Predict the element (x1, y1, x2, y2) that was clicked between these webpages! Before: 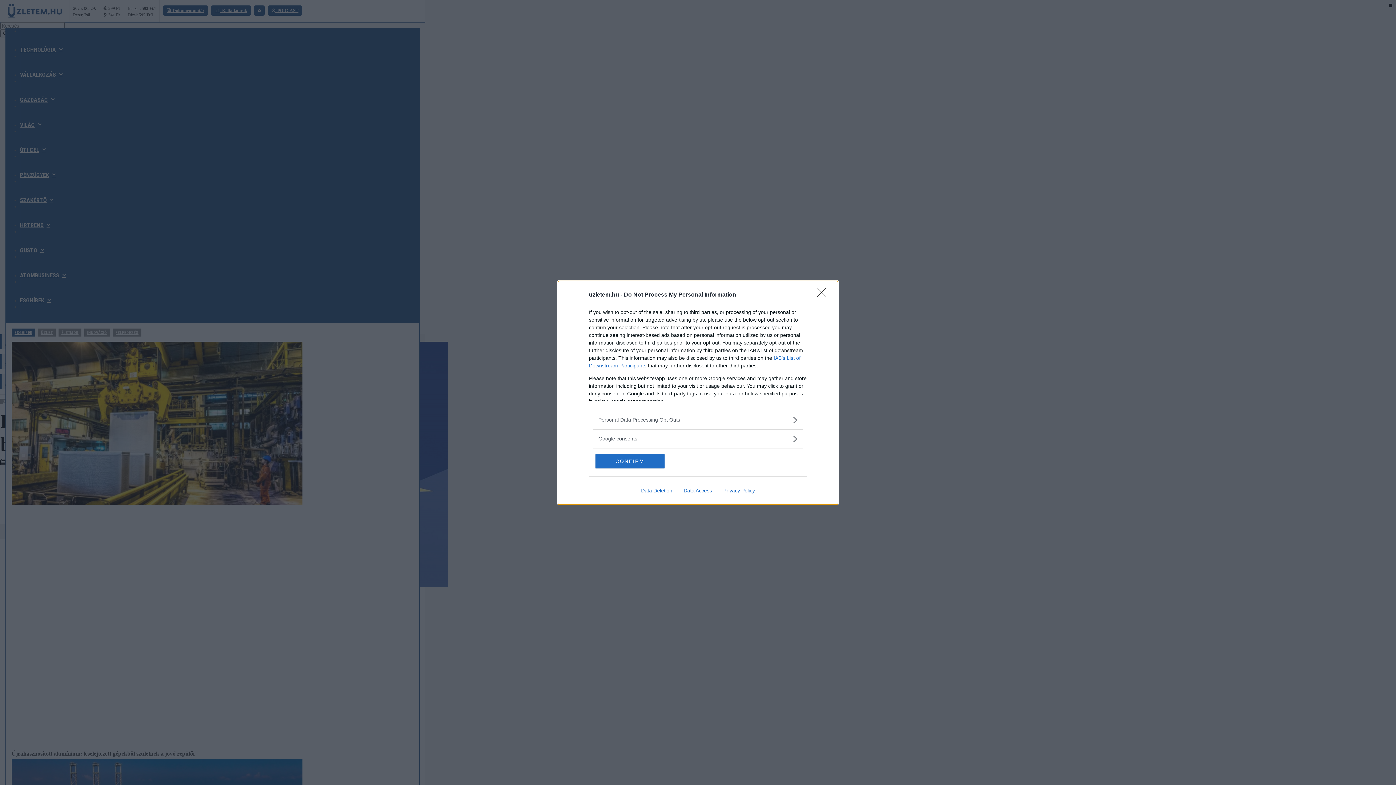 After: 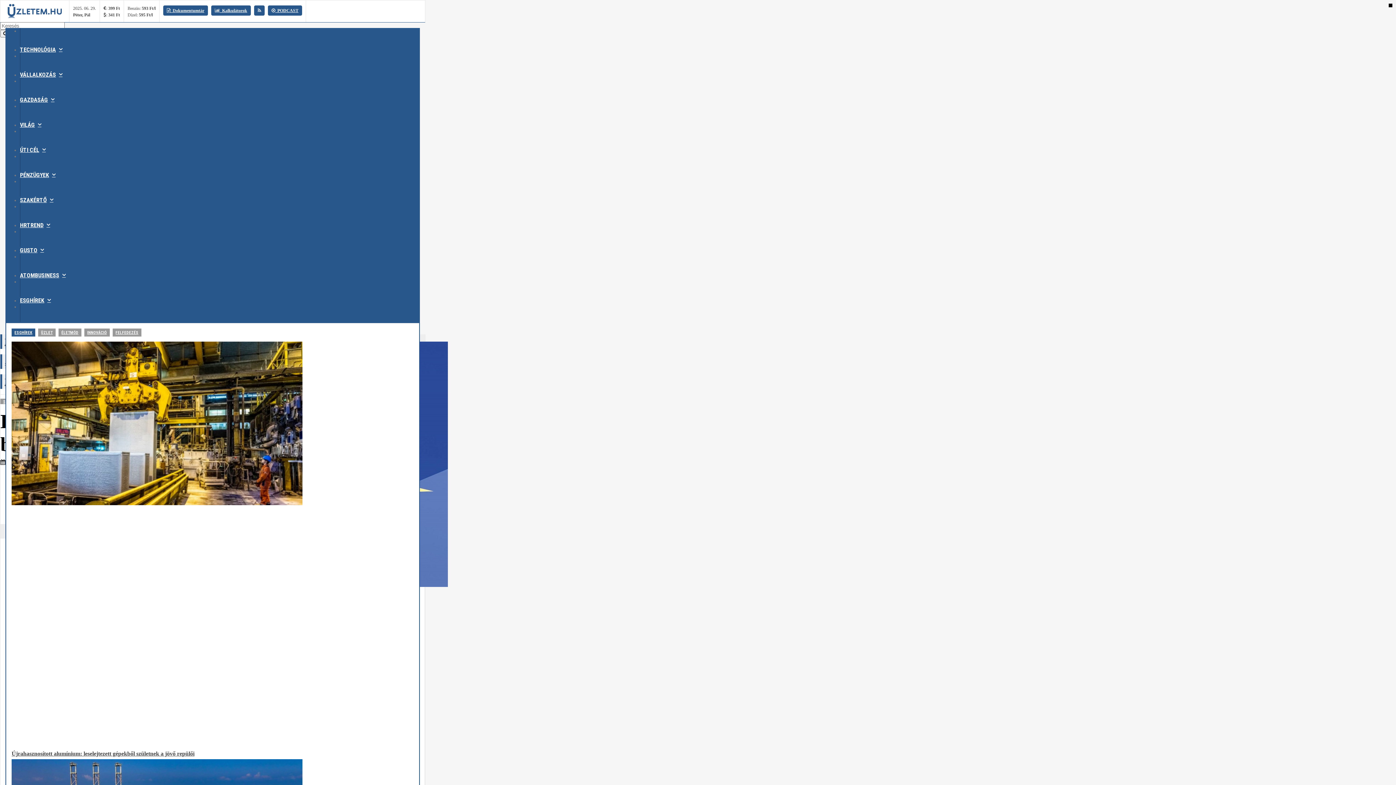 Action: label: Close bbox: (817, 288, 830, 302)